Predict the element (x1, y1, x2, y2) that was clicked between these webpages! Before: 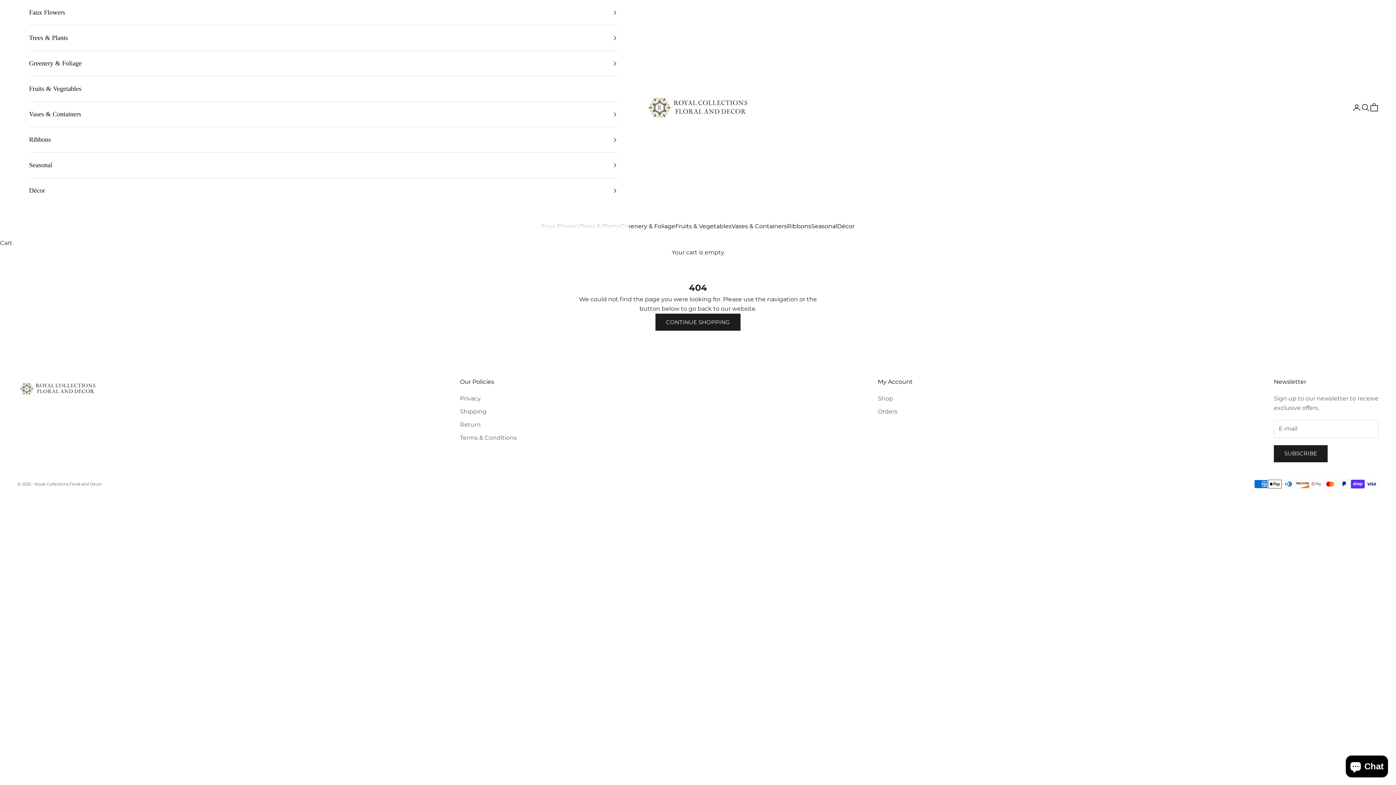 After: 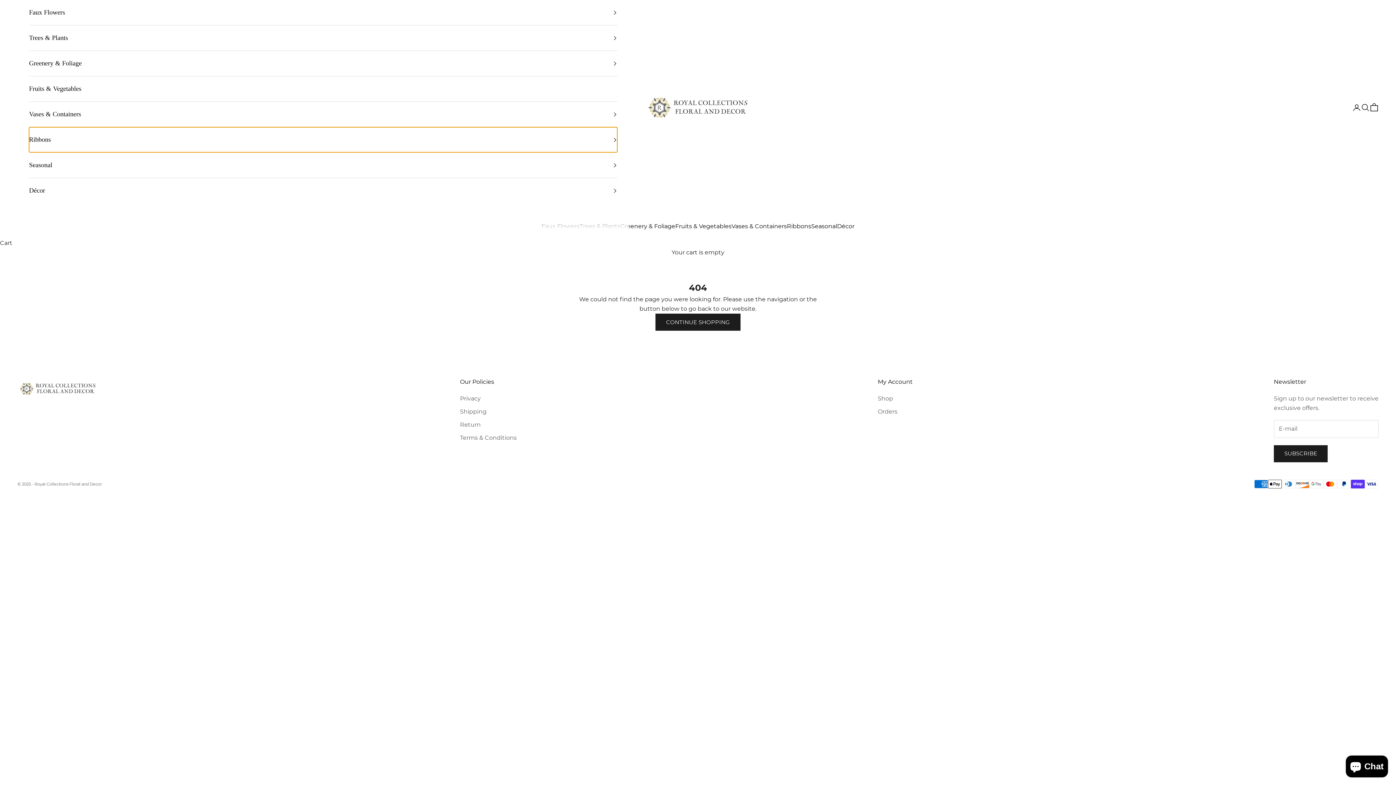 Action: bbox: (29, 127, 617, 152) label: Ribbons